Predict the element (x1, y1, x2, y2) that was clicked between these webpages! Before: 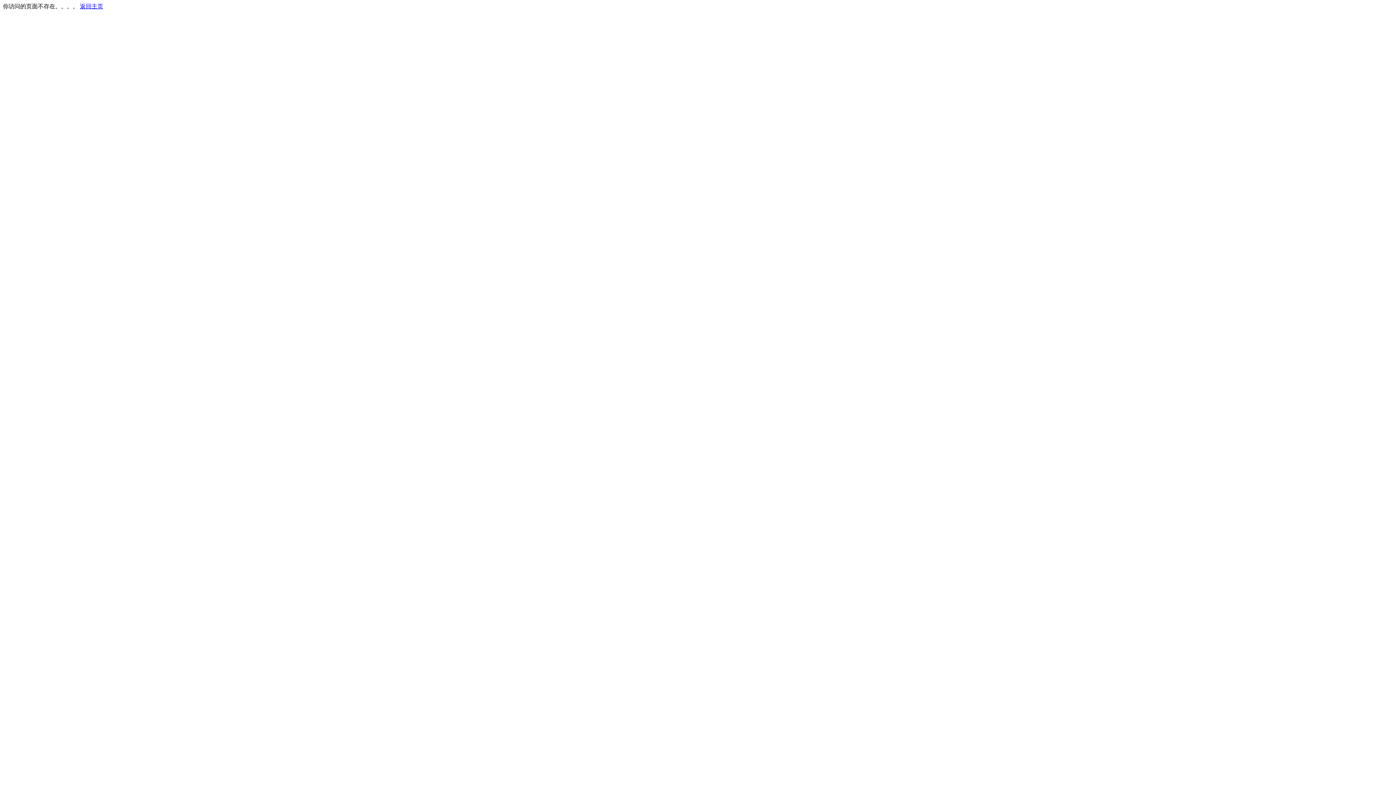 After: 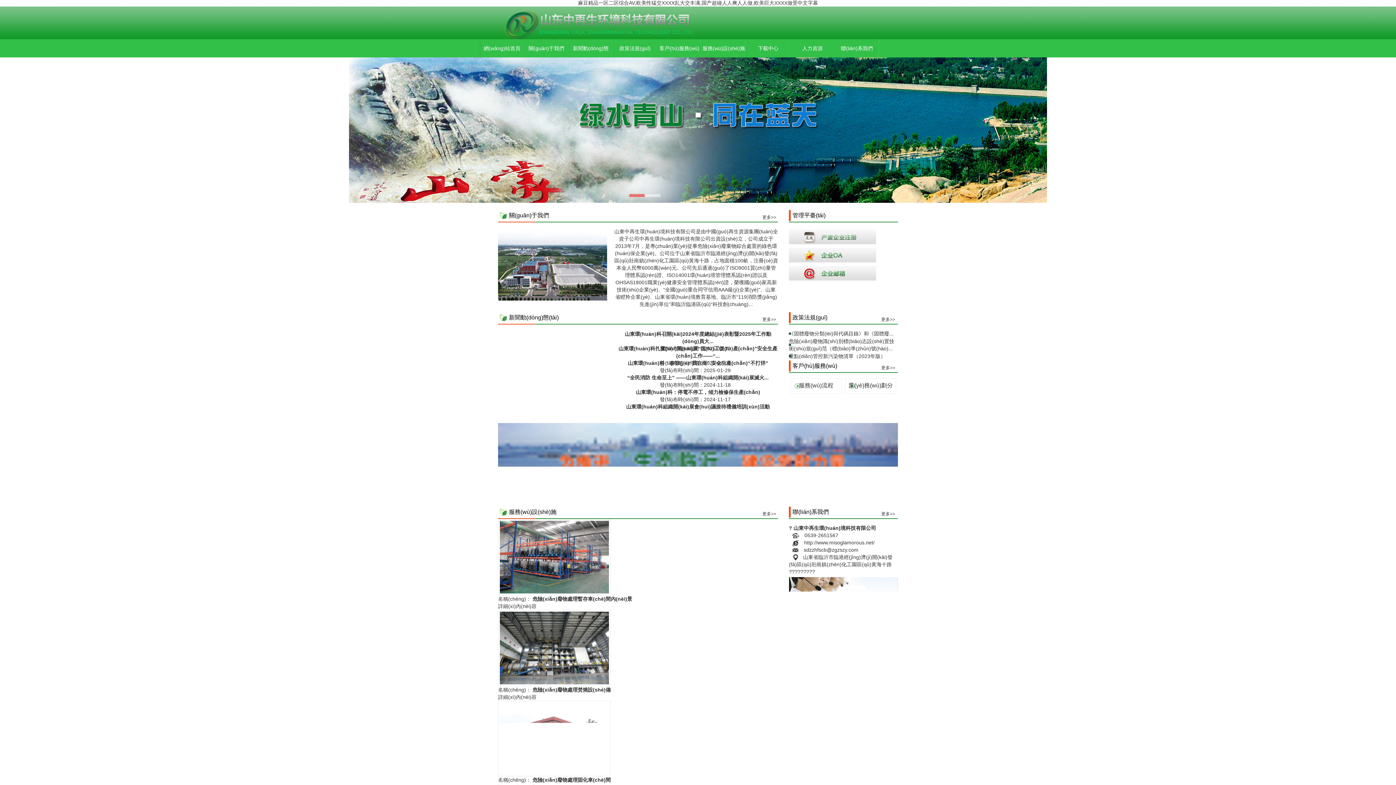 Action: bbox: (80, 3, 103, 9) label: 返回主页